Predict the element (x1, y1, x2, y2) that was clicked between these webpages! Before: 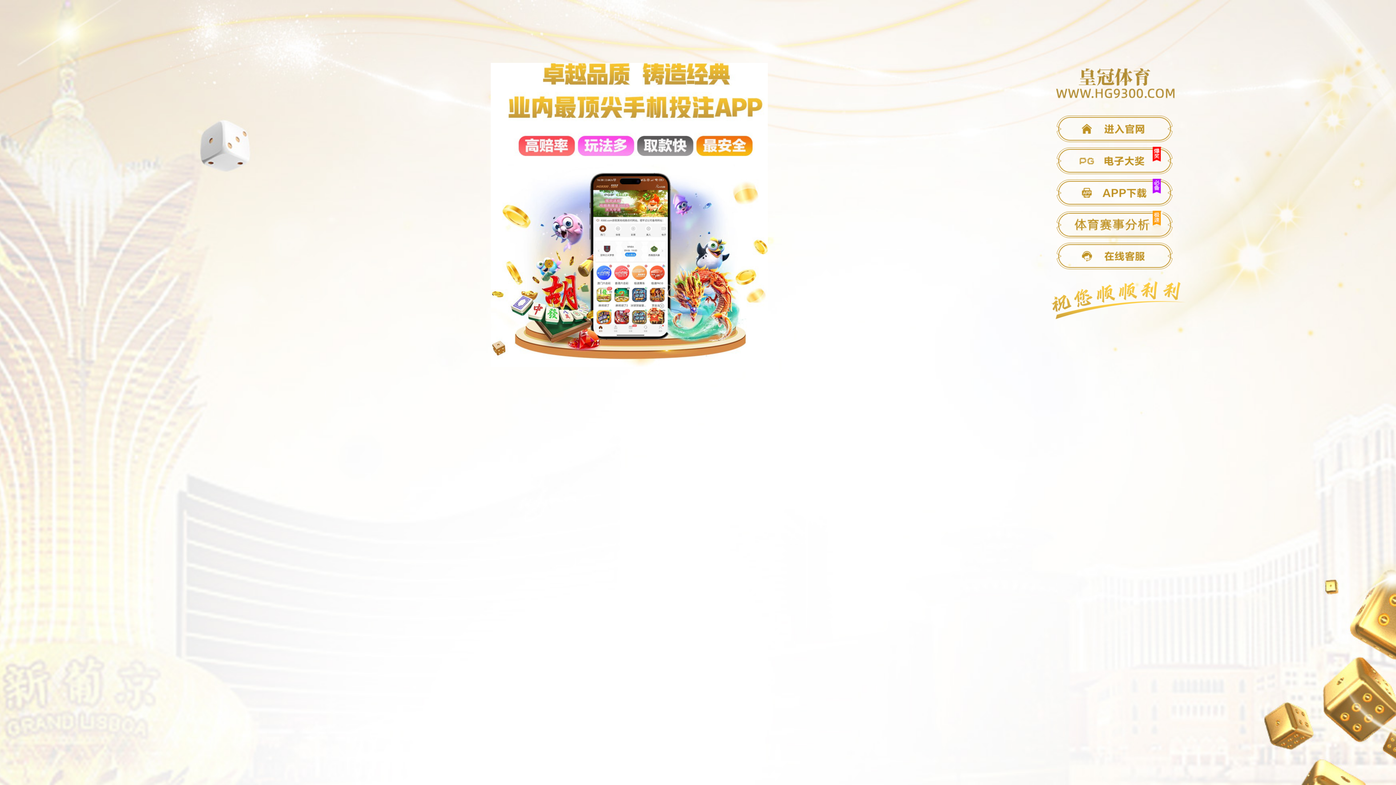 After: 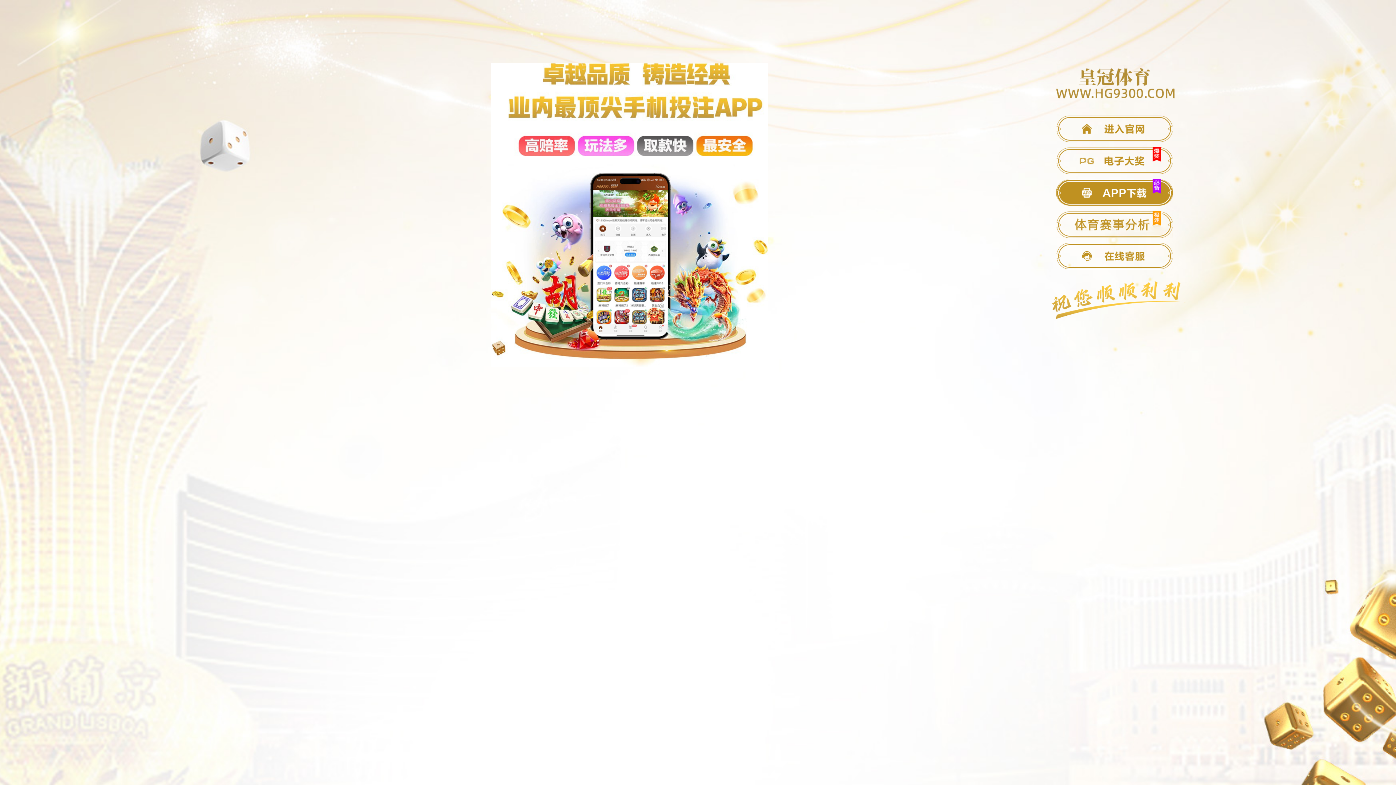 Action: bbox: (1056, 178, 1173, 207)